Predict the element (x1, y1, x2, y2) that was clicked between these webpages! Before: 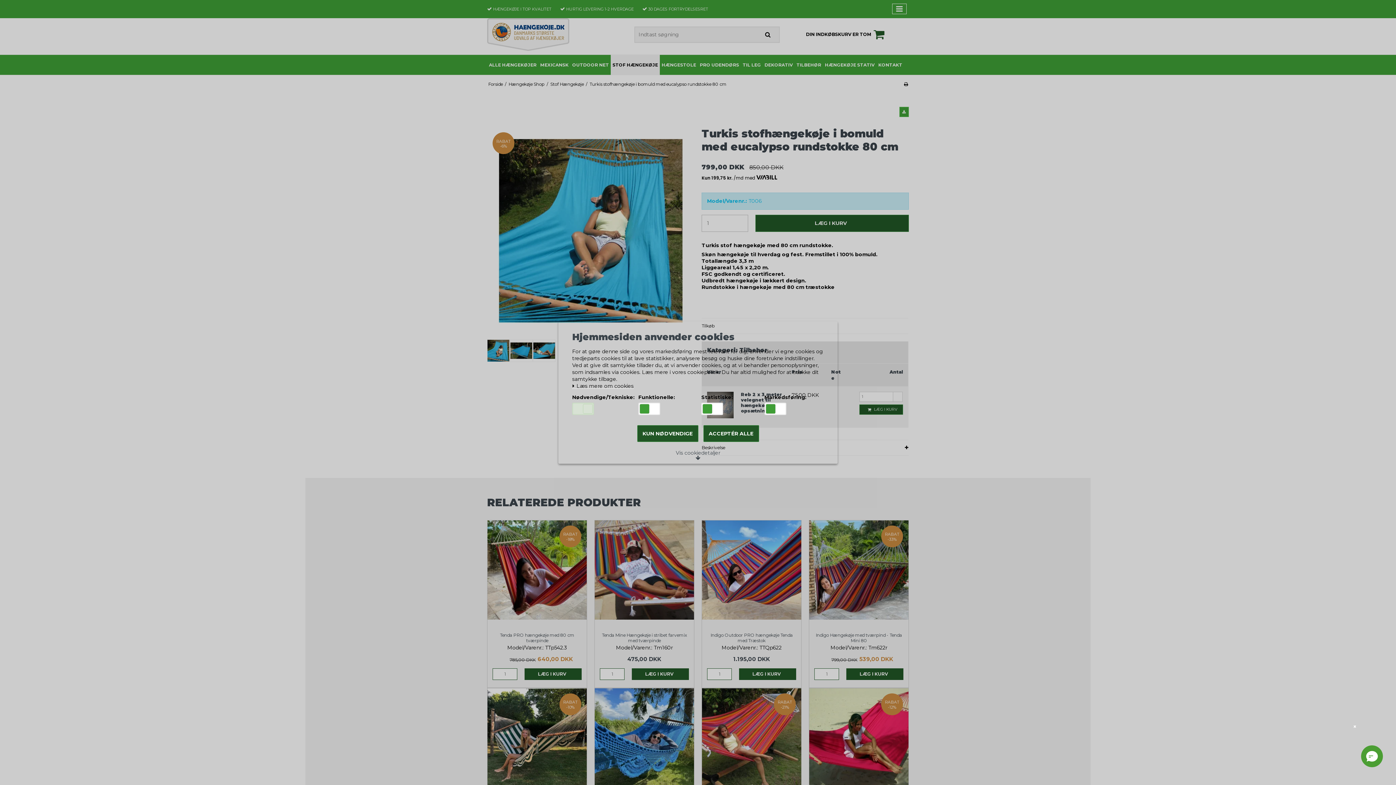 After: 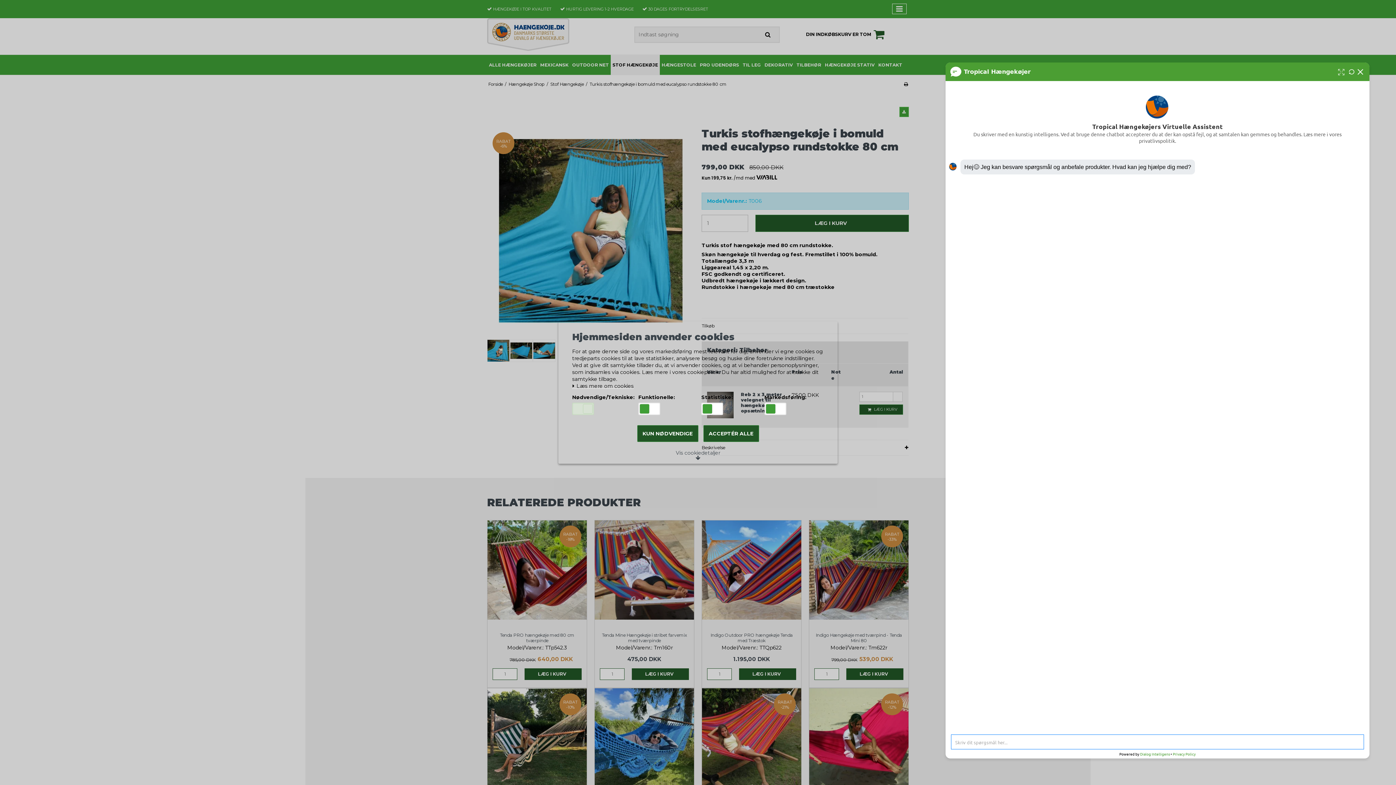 Action: bbox: (1359, 745, 1385, 774)